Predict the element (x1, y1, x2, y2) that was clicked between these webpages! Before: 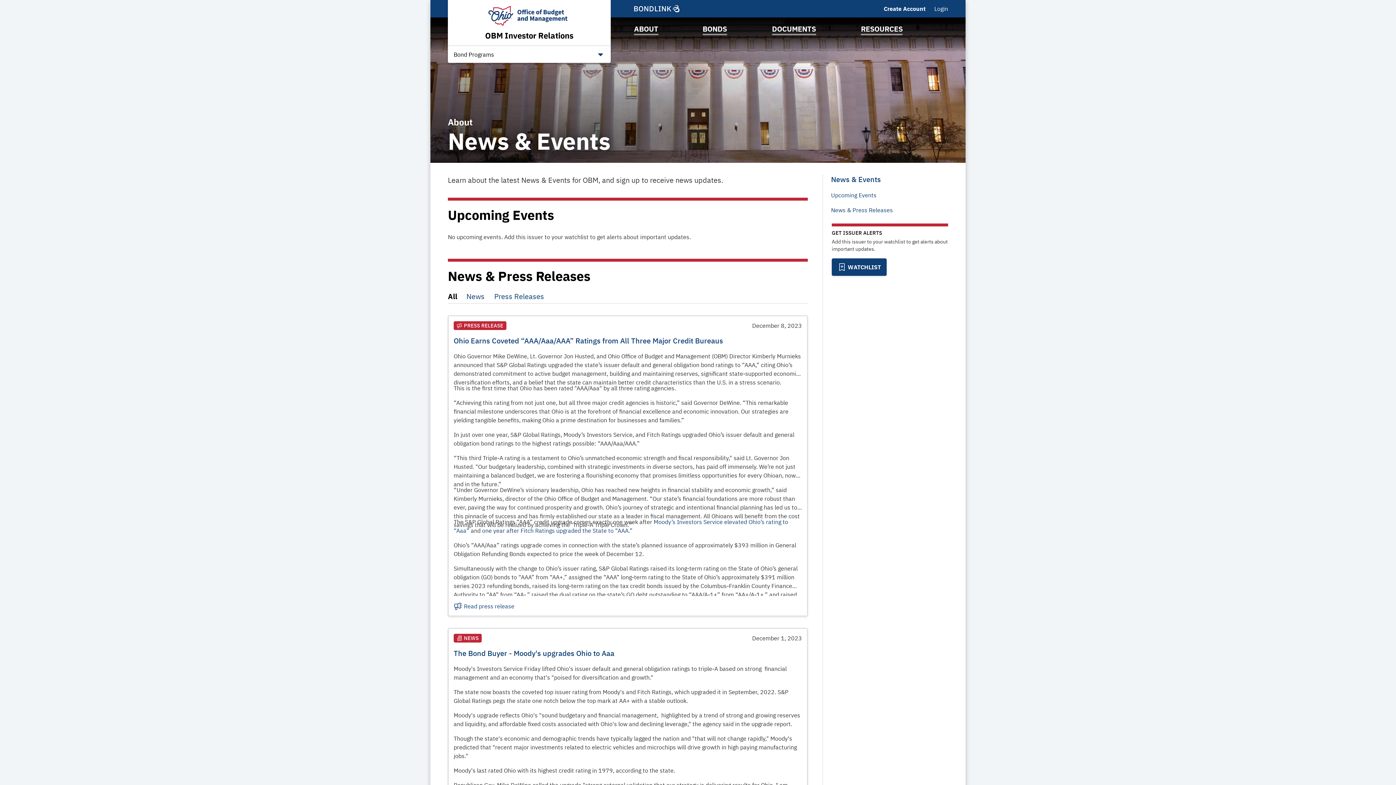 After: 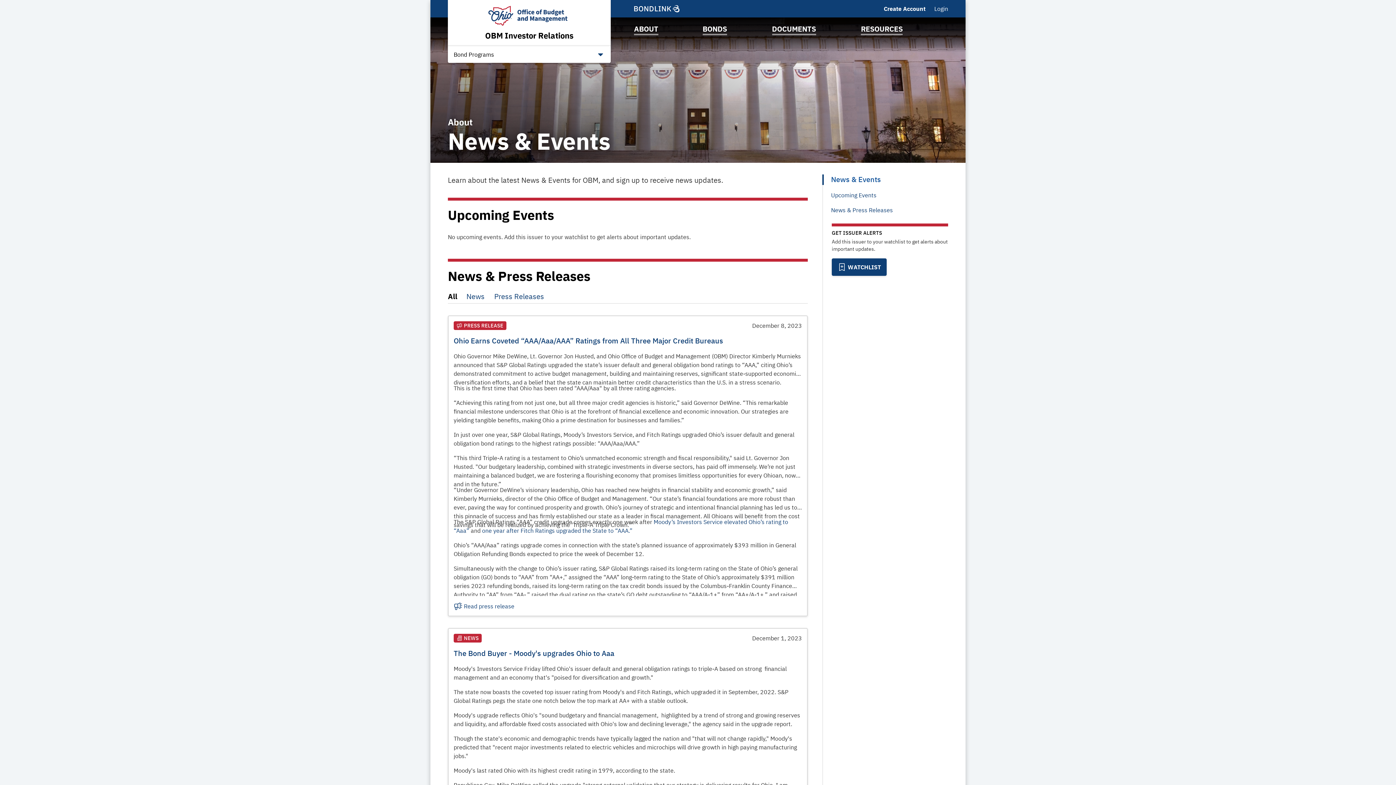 Action: bbox: (824, 174, 886, 188) label: News & Events